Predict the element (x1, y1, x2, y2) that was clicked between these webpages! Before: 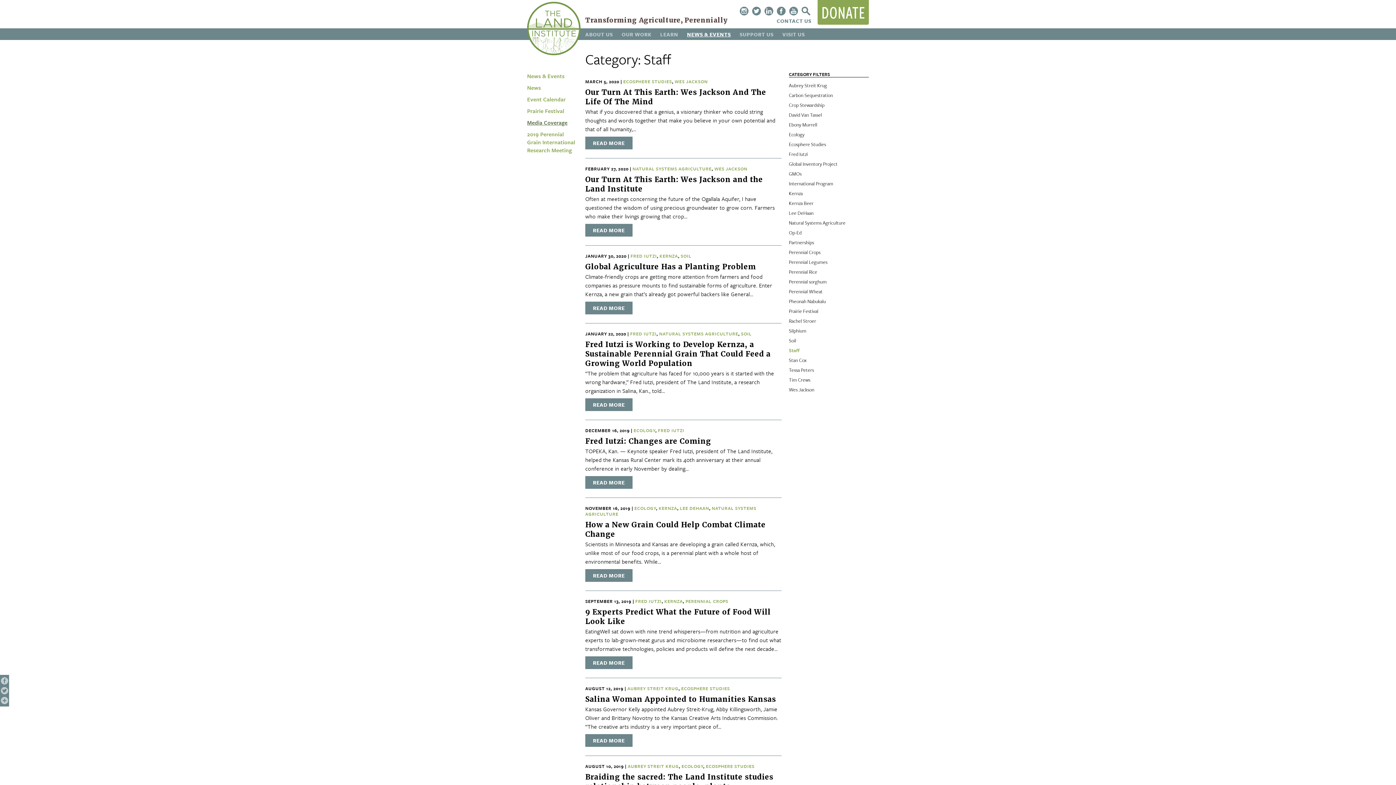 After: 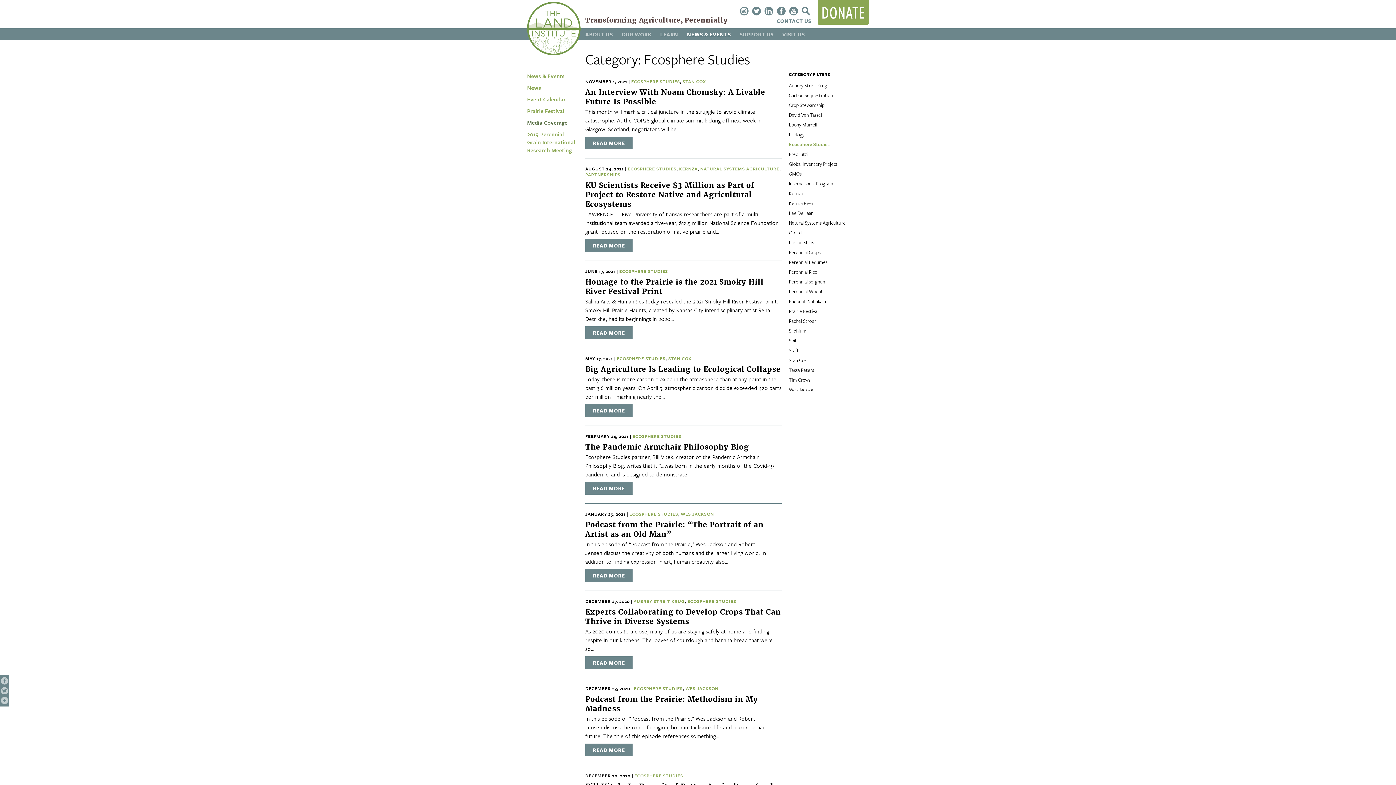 Action: label: ECOSPHERE STUDIES bbox: (681, 685, 730, 692)